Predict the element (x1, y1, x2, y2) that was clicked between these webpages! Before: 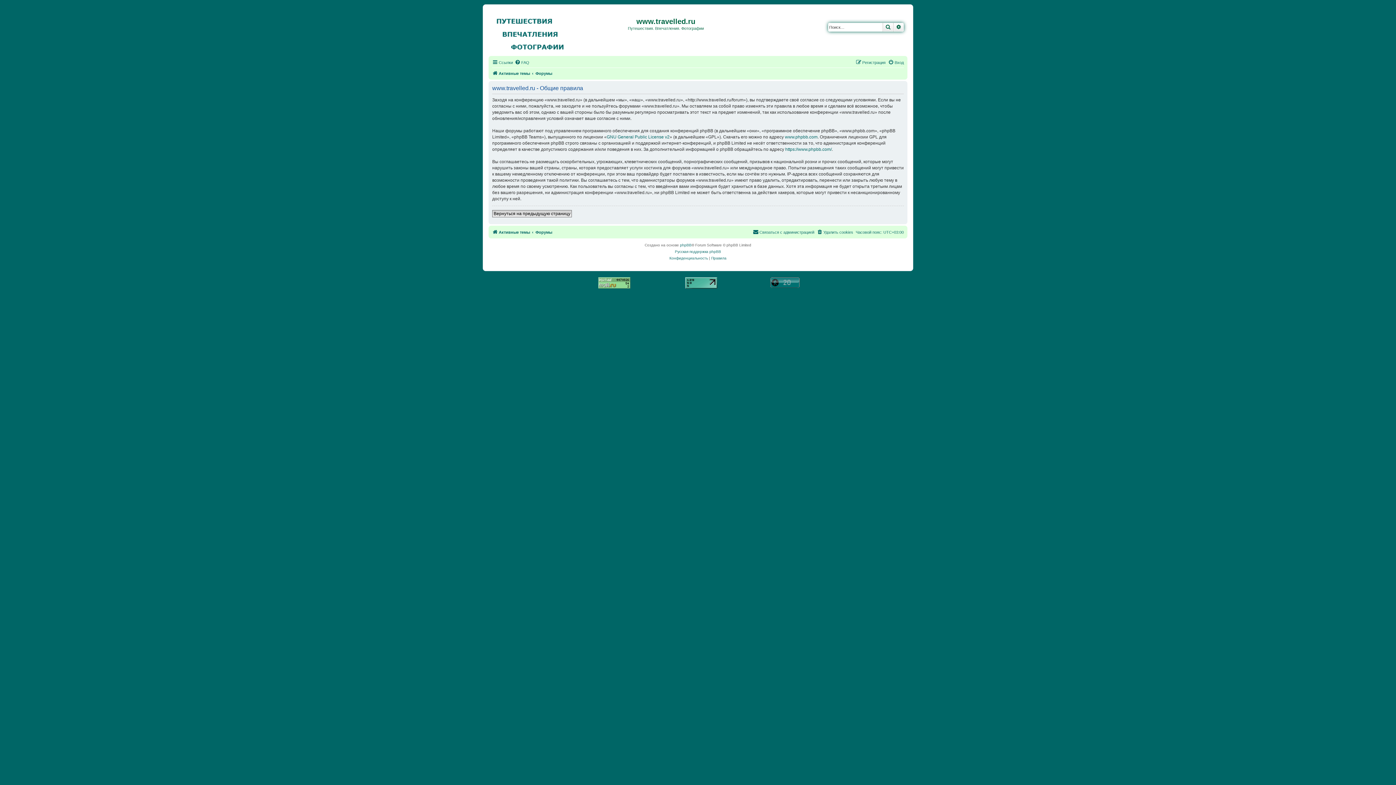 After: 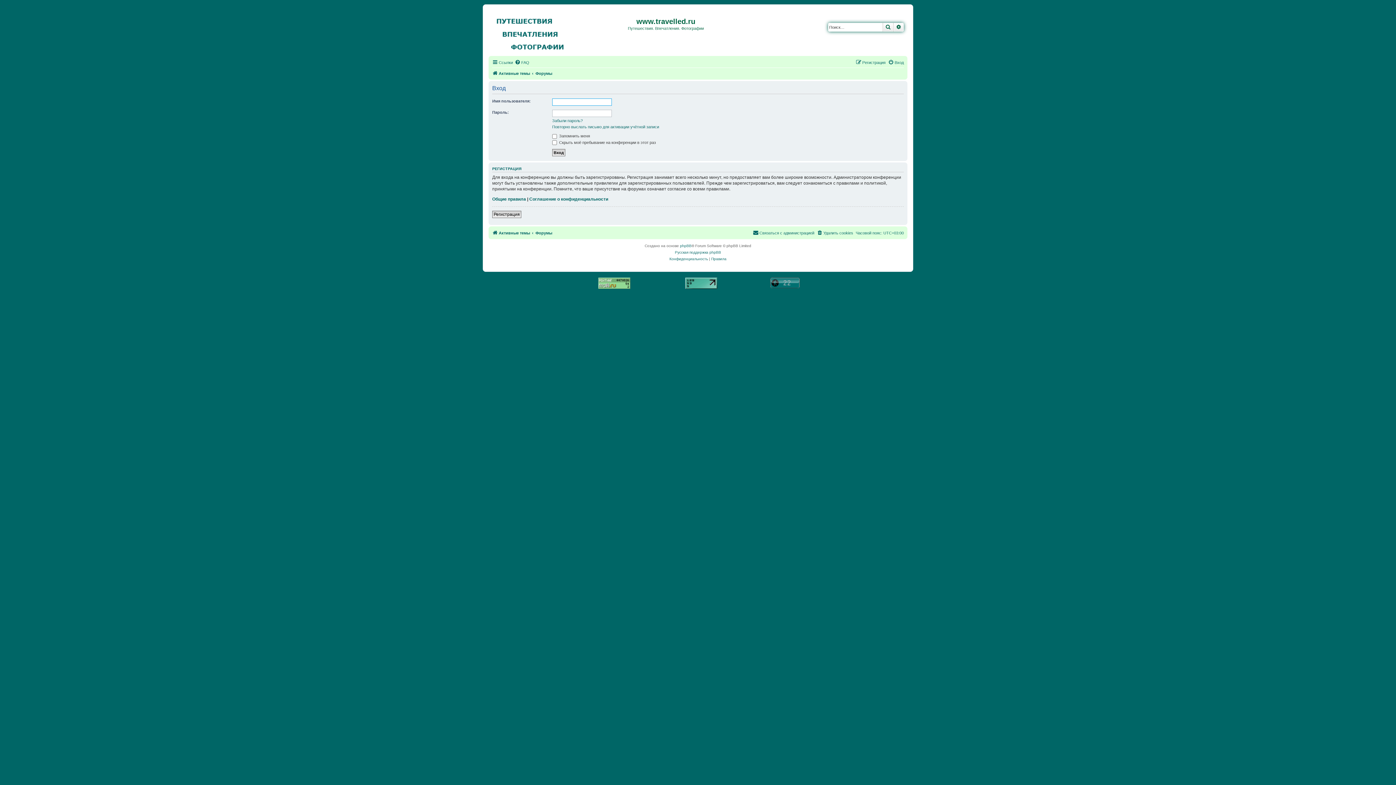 Action: label: Вход bbox: (888, 58, 904, 66)